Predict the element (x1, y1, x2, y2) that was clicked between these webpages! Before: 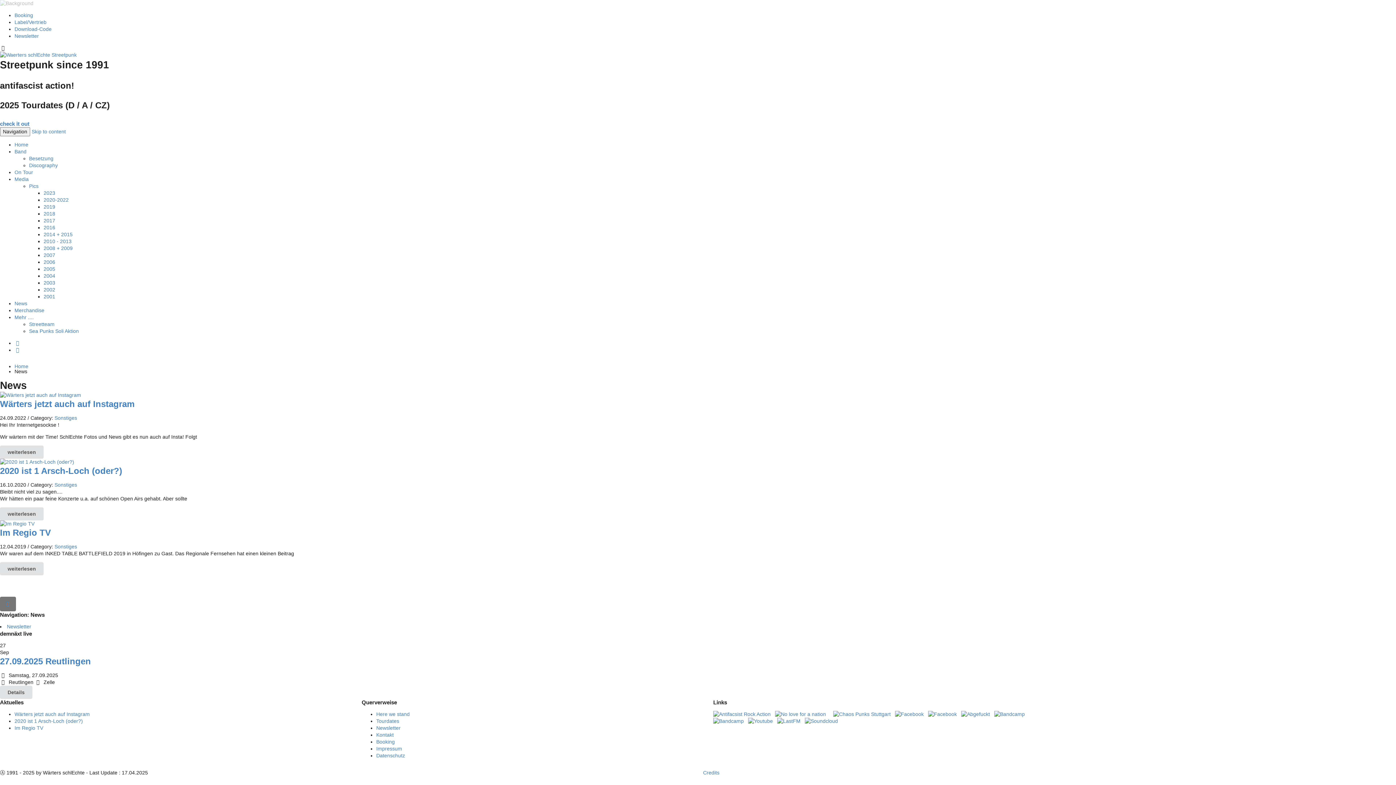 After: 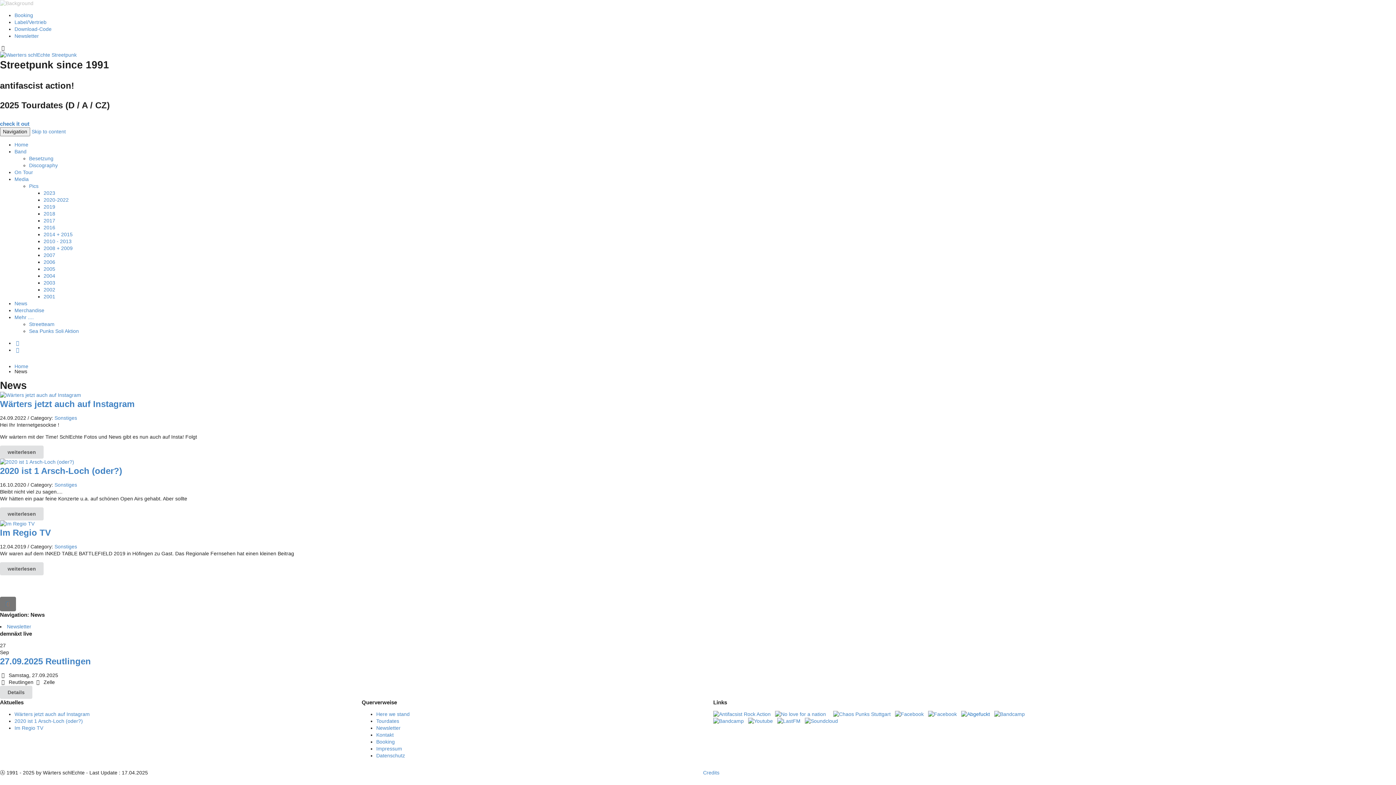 Action: bbox: (961, 711, 990, 717)